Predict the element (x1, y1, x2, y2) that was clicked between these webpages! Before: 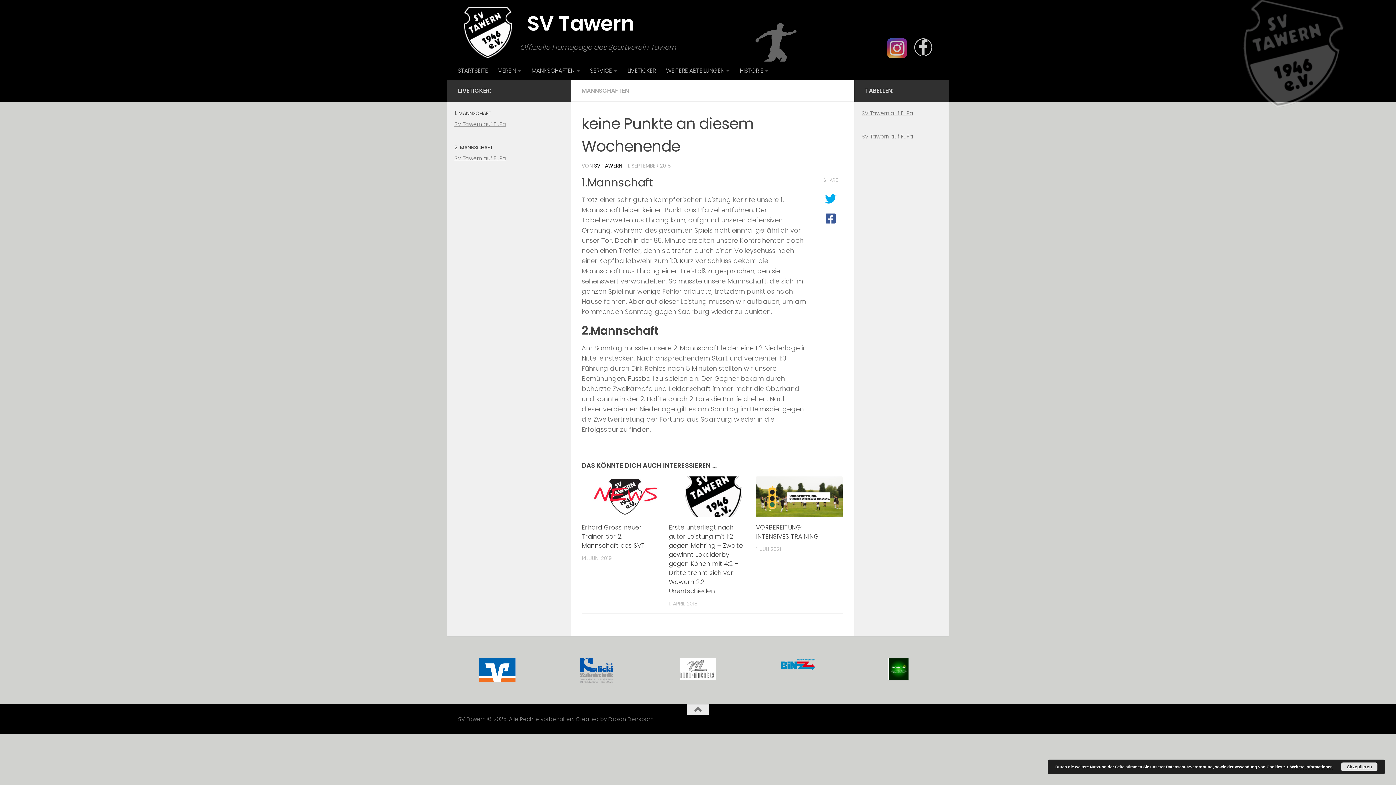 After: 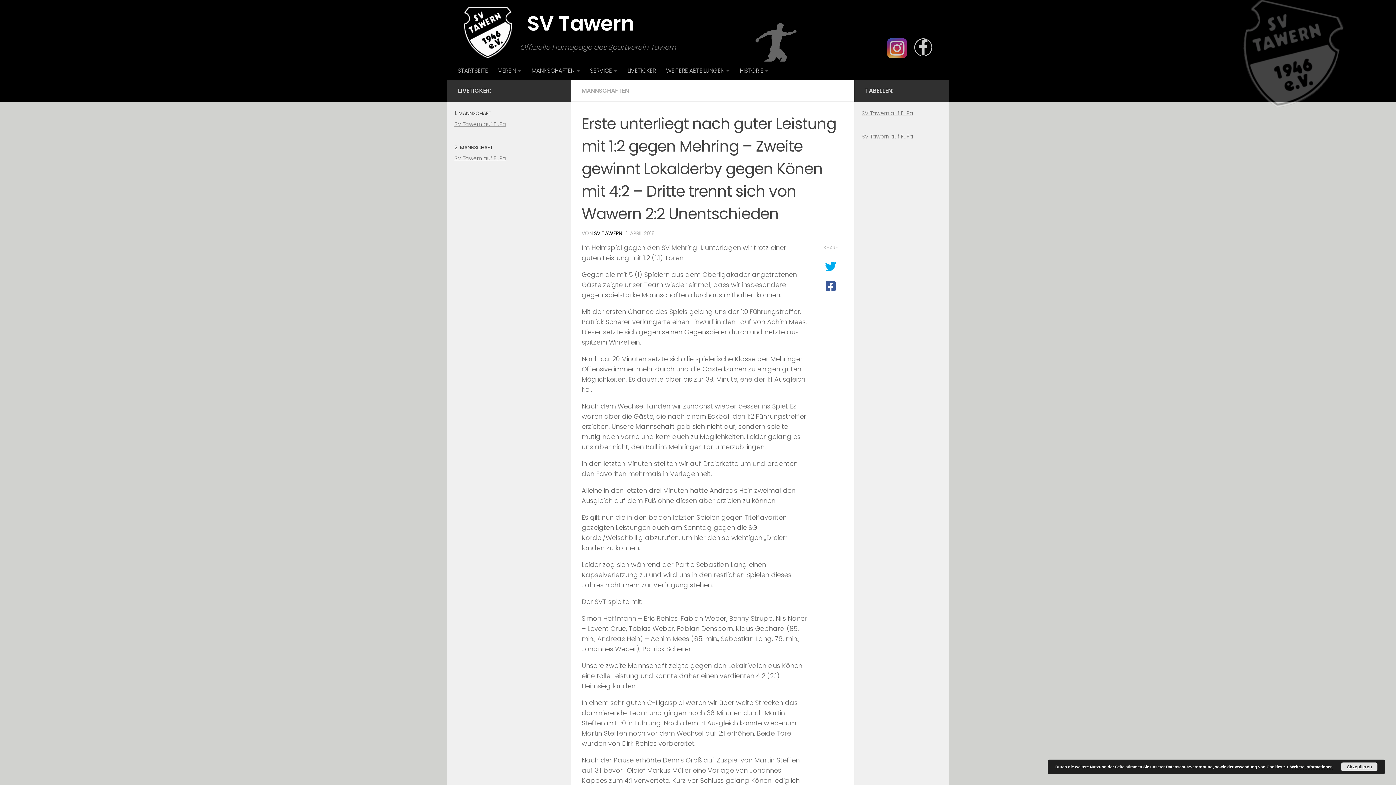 Action: bbox: (669, 523, 743, 595) label: Erste unterliegt nach guter Leistung mit 1:2 gegen Mehring – Zweite gewinnt Lokalderby gegen Könen mit 4:2 – Dritte trennt sich von Wawern 2:2 Unentschieden